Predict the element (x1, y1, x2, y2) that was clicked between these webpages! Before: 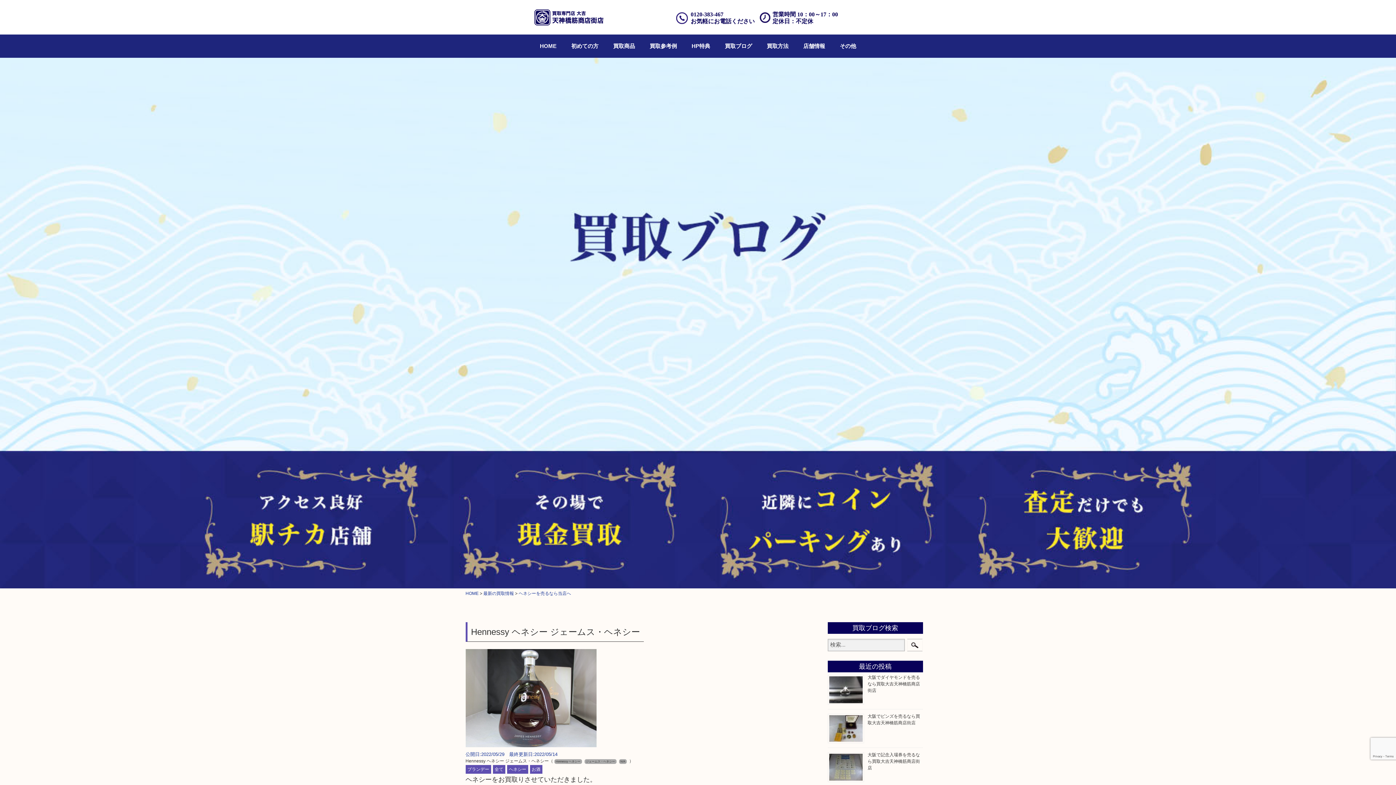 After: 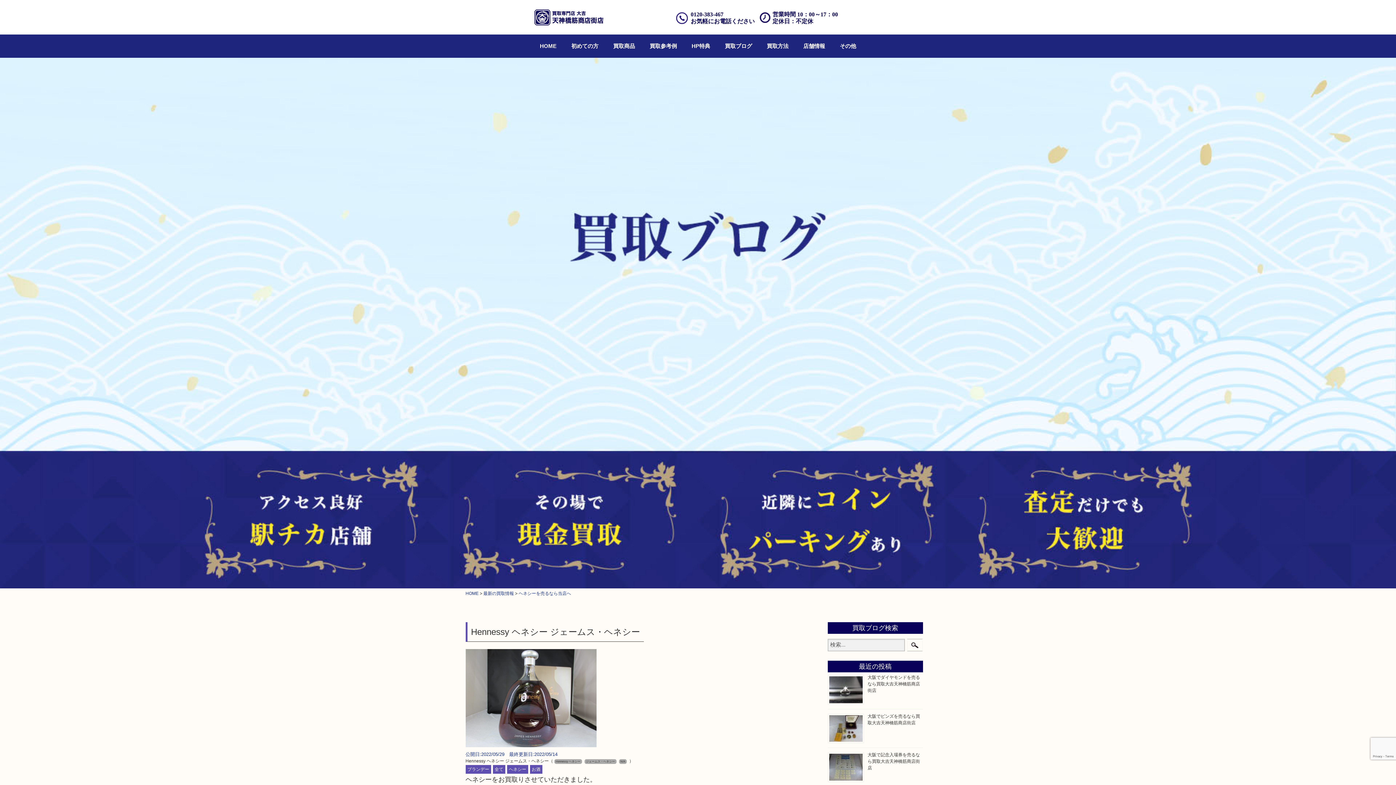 Action: bbox: (518, 591, 571, 596) label: ヘネシーを売るなら当店へ